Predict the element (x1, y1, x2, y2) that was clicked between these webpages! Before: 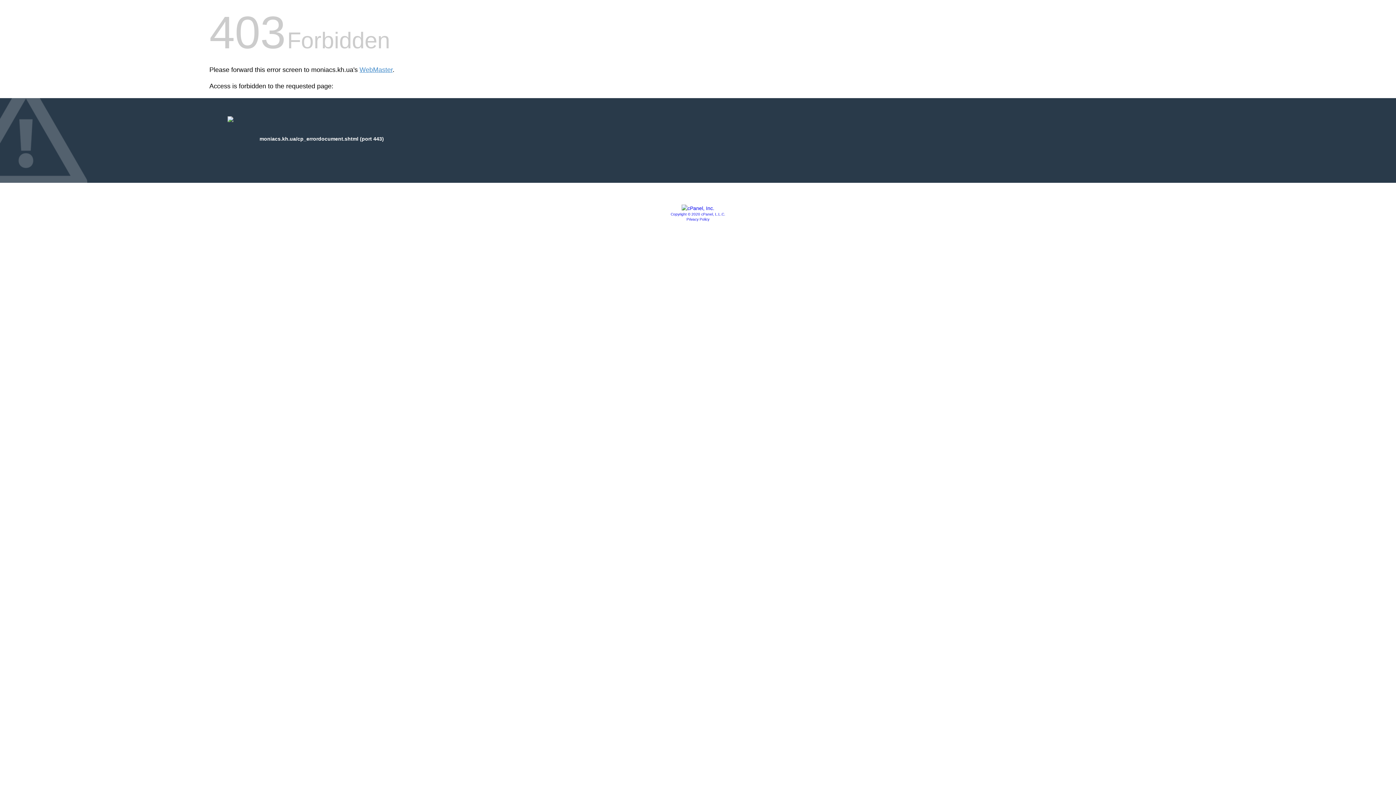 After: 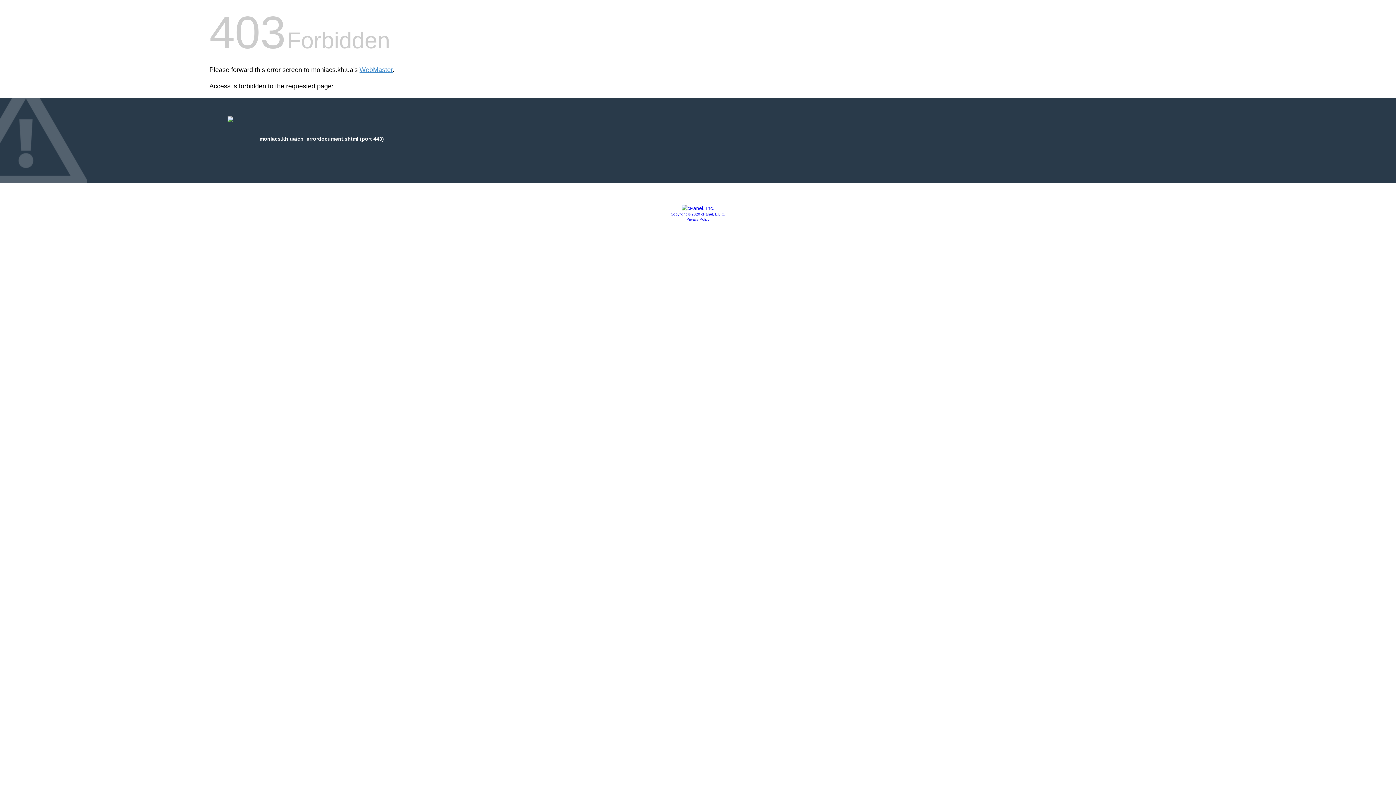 Action: bbox: (686, 217, 709, 221) label: Privacy Policy